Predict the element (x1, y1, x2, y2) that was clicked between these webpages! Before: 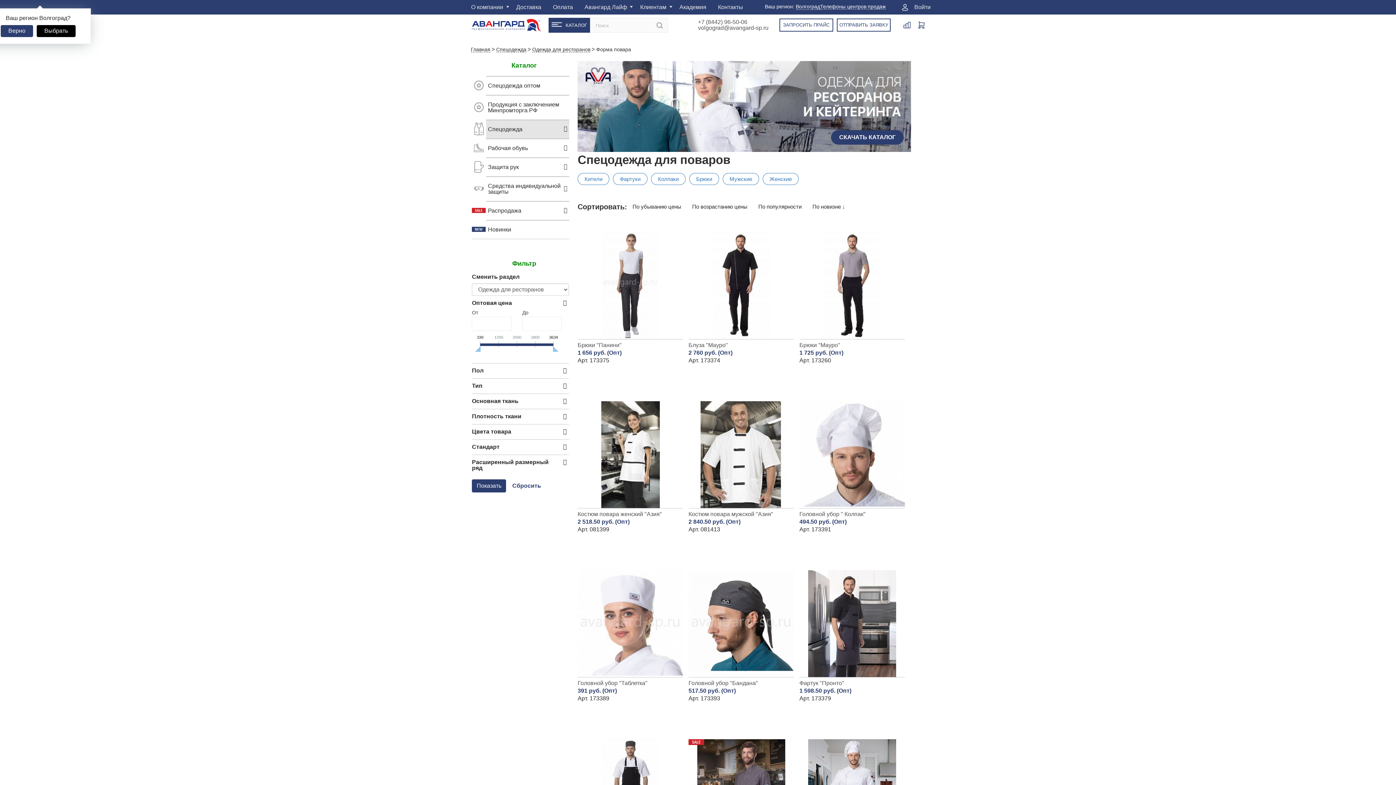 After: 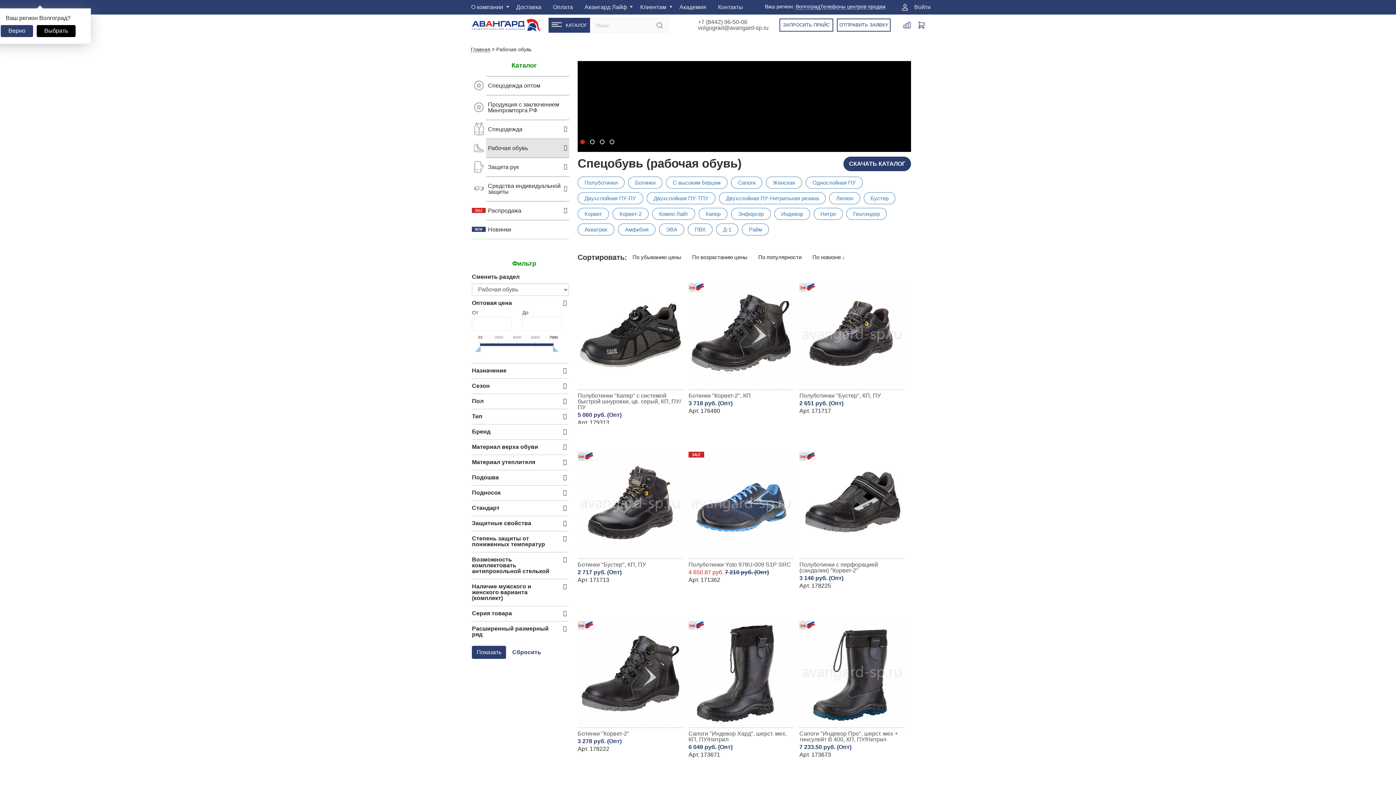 Action: label: Рабочая обувь bbox: (486, 138, 569, 157)